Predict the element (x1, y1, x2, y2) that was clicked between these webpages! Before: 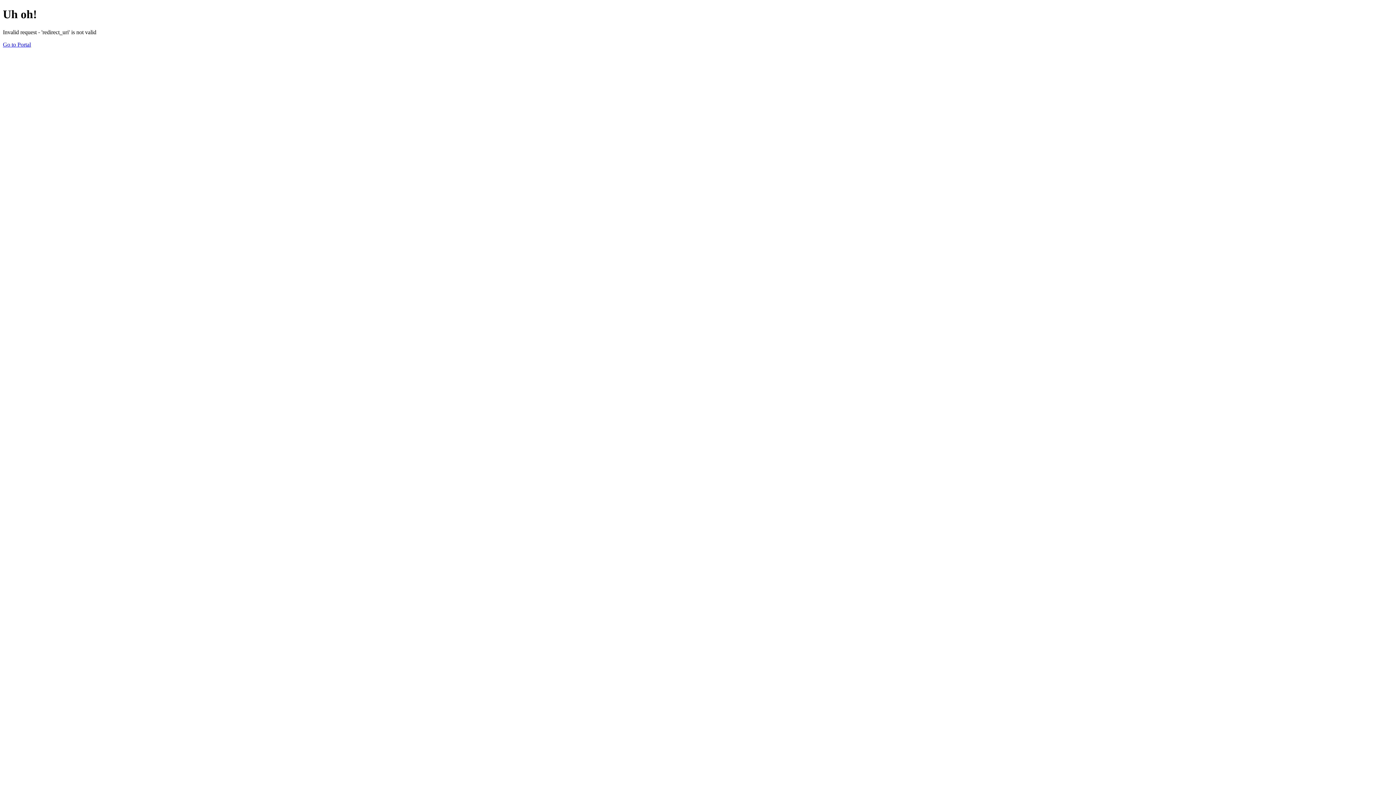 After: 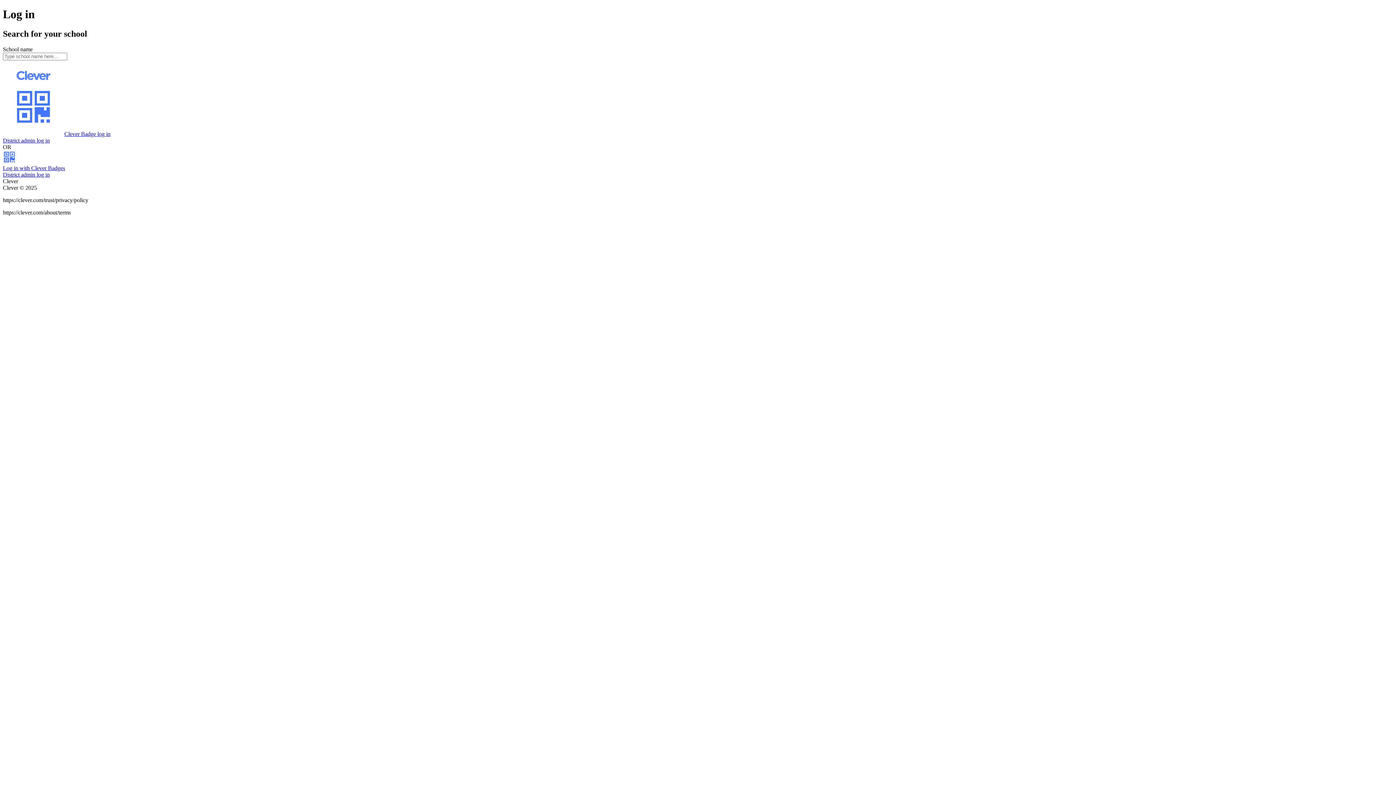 Action: bbox: (2, 41, 30, 47) label: Go to Portal